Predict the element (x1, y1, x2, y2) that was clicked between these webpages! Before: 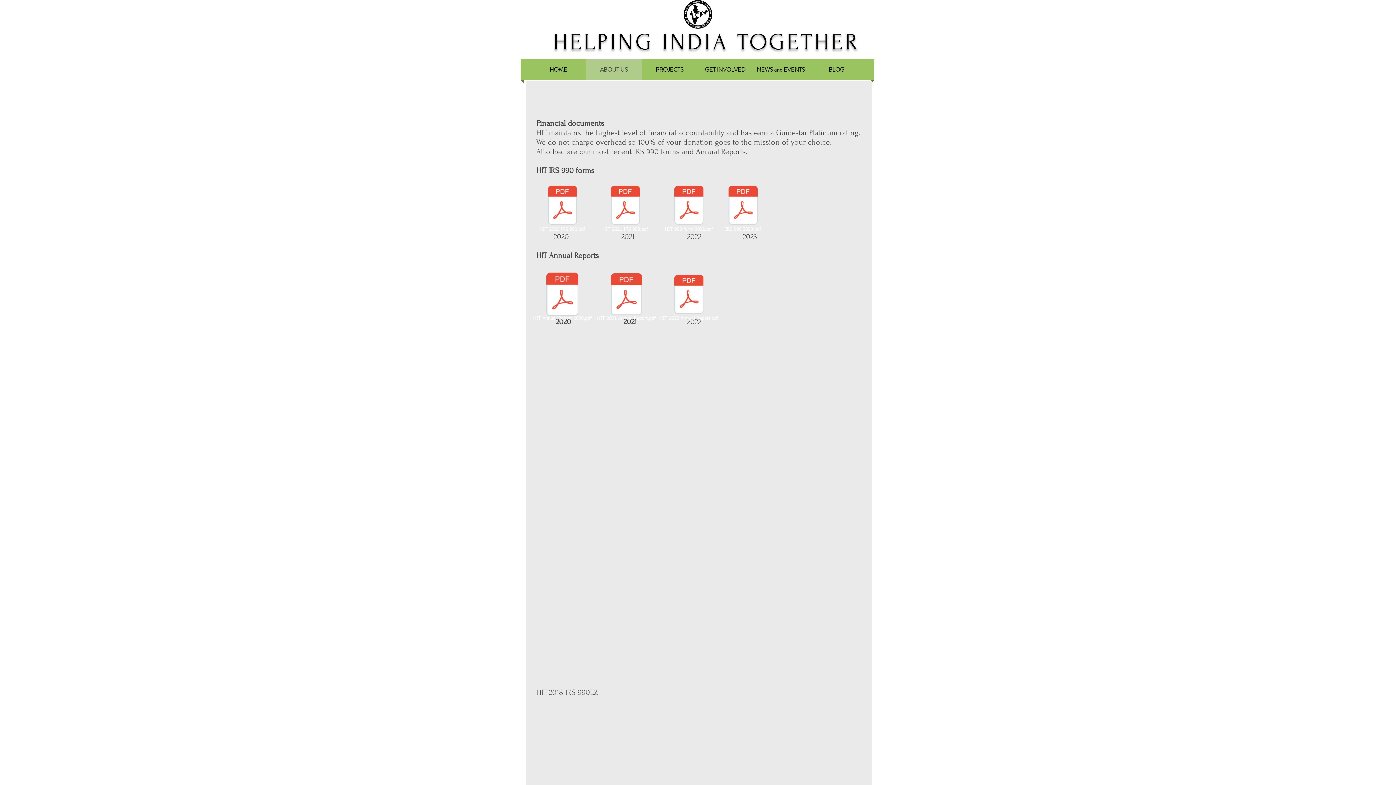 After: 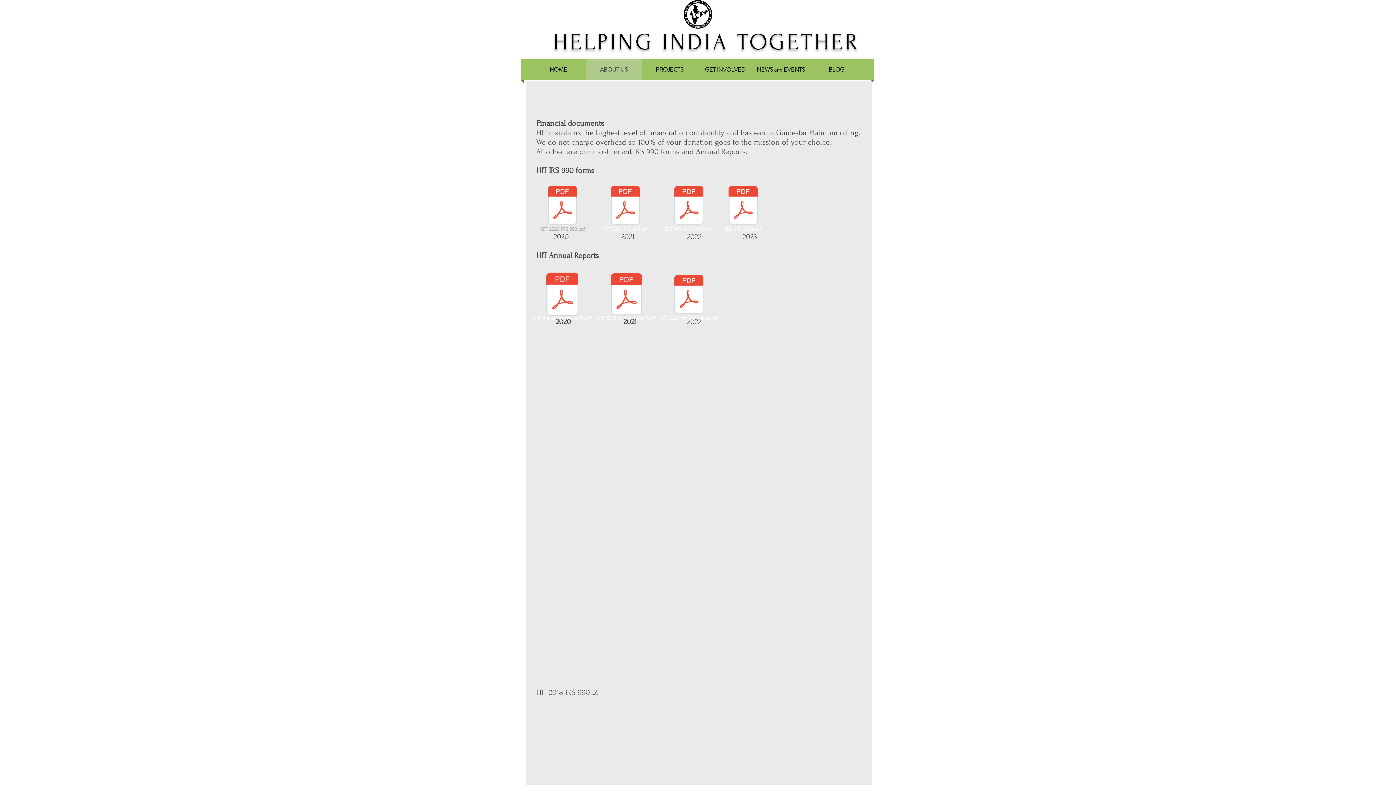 Action: bbox: (546, 183, 578, 234) label: HIT 2020 IRS 990.pdf